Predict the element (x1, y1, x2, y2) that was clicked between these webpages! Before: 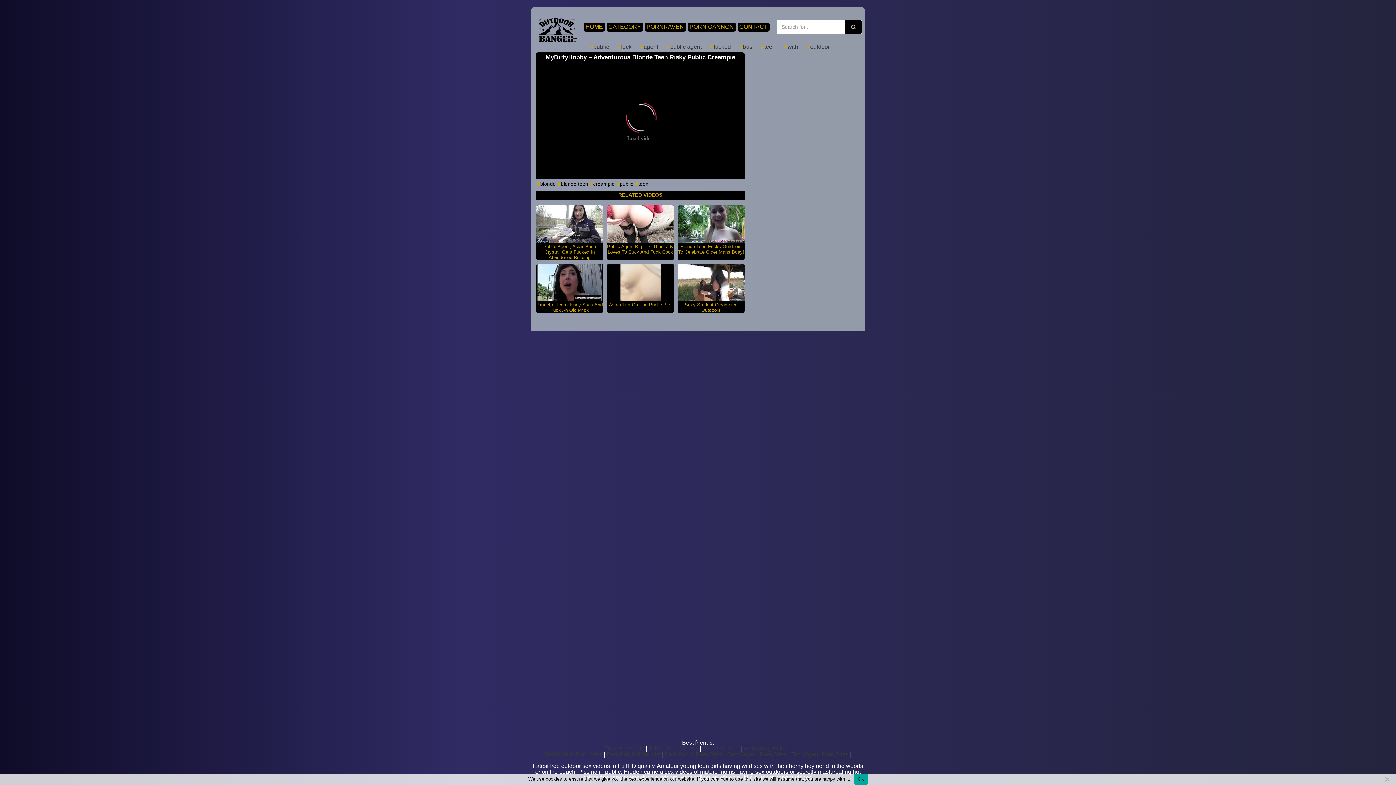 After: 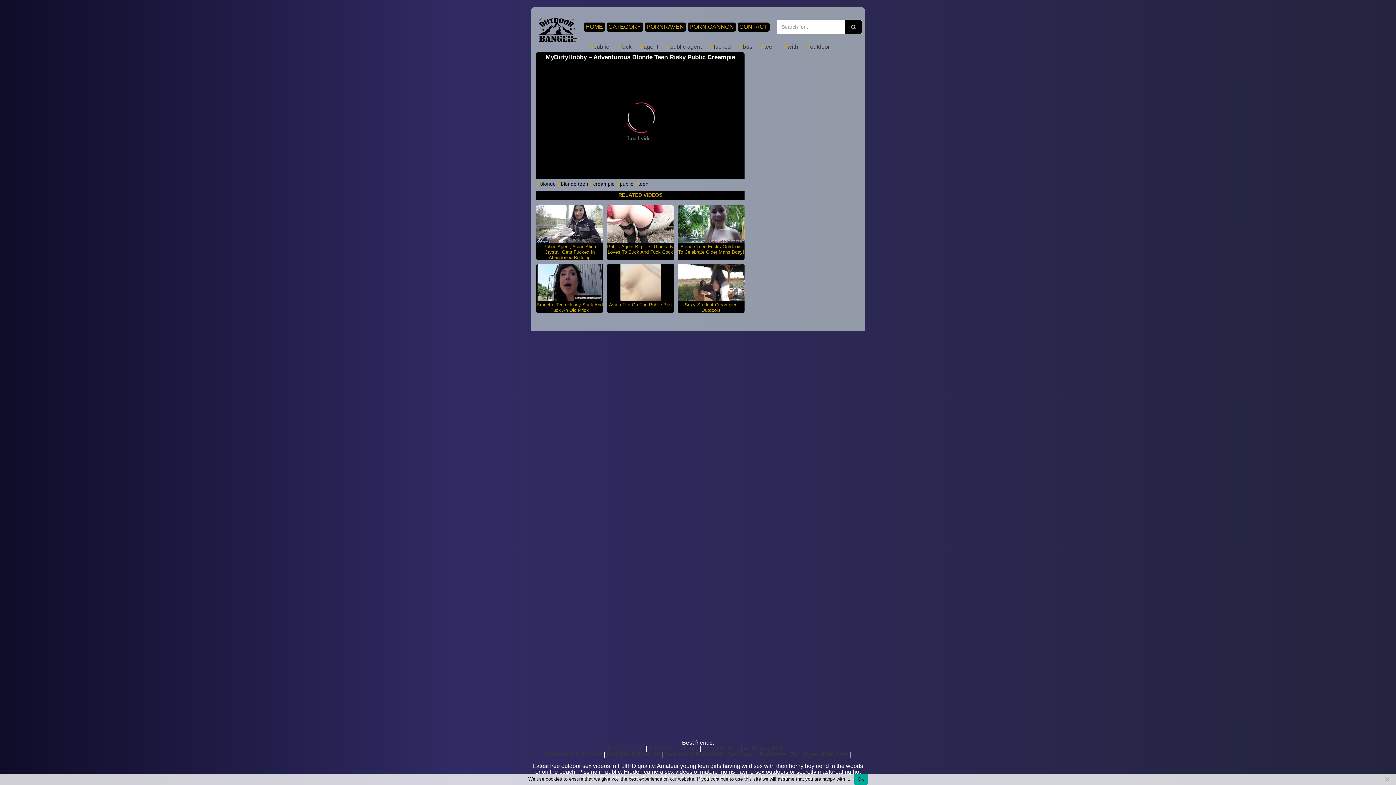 Action: bbox: (544, 751, 602, 757) label: Best Public Porn Sites